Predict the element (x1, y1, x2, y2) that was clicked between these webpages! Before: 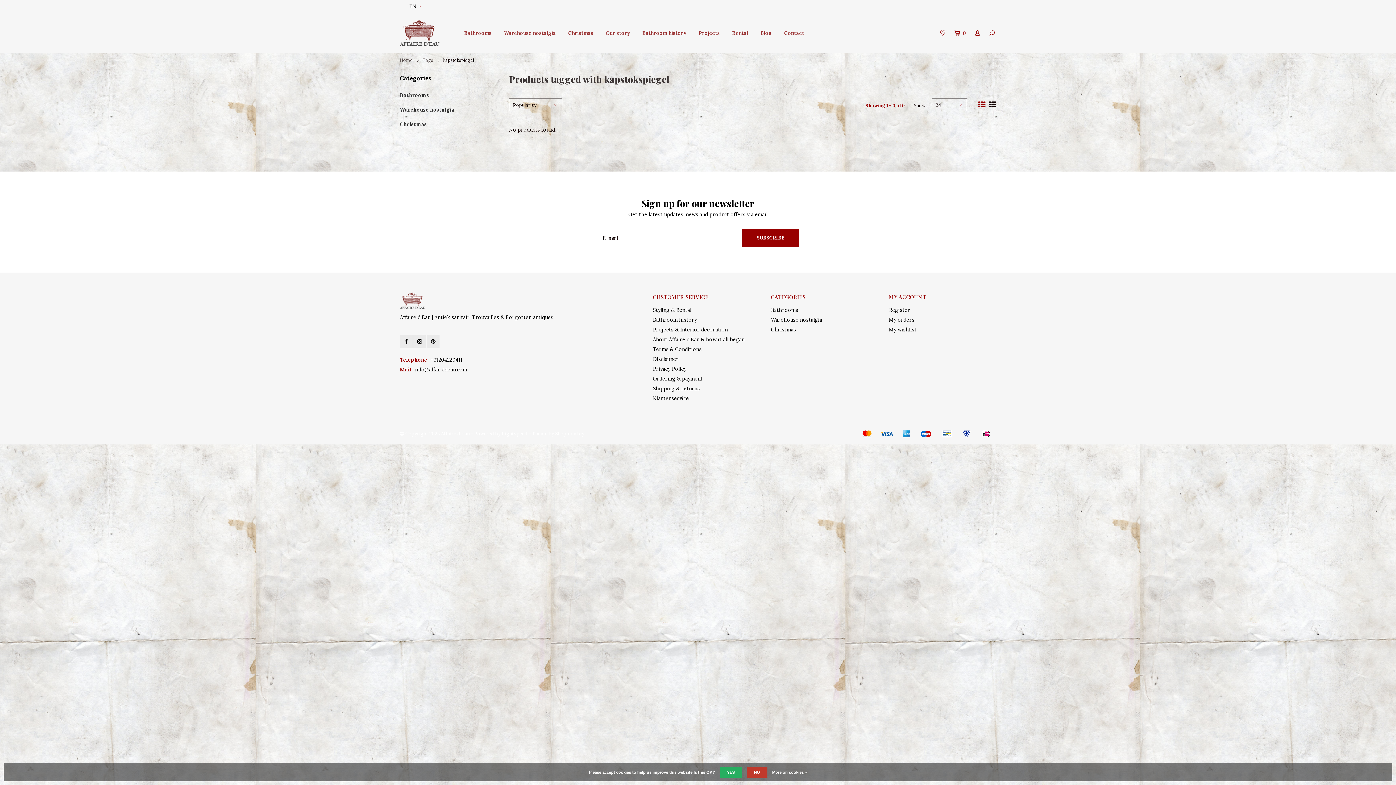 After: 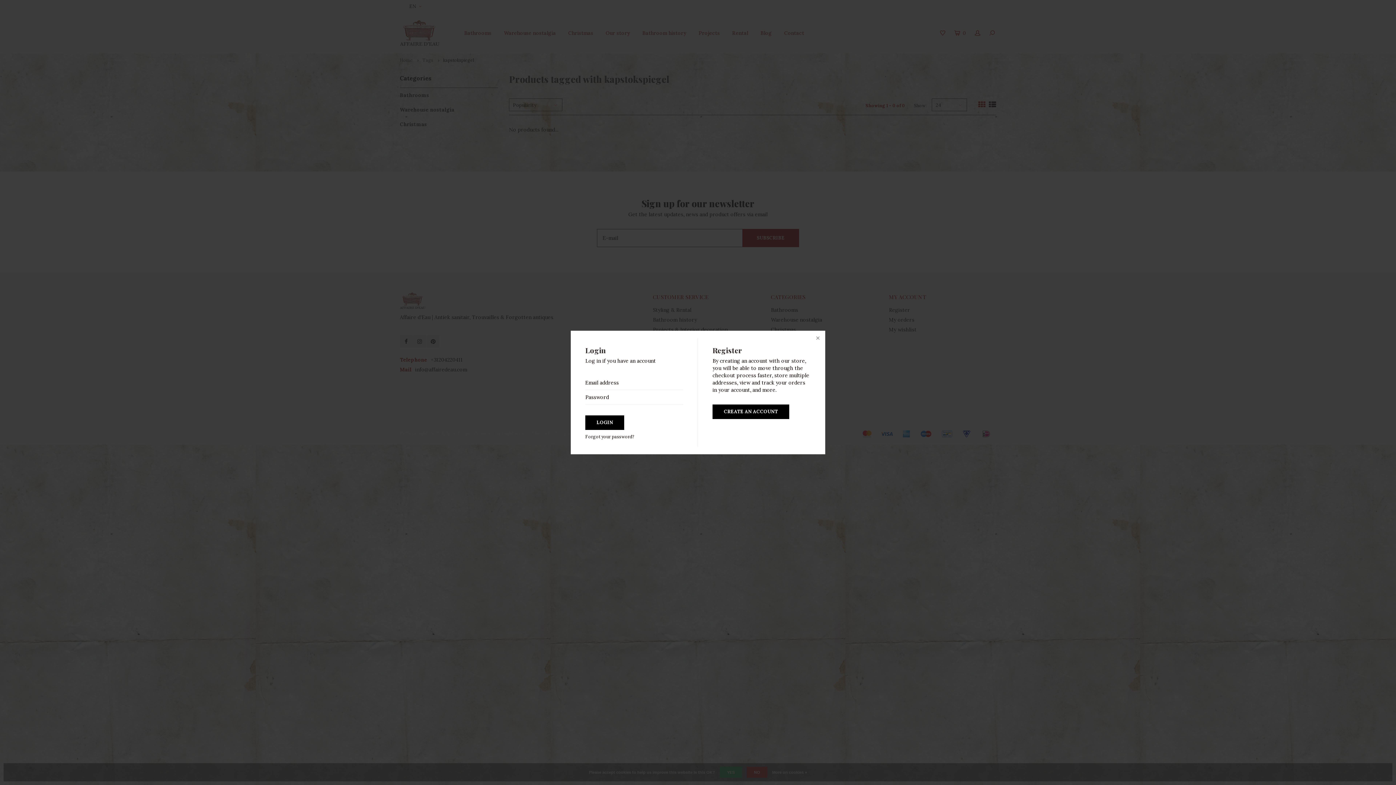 Action: bbox: (940, 29, 945, 36)